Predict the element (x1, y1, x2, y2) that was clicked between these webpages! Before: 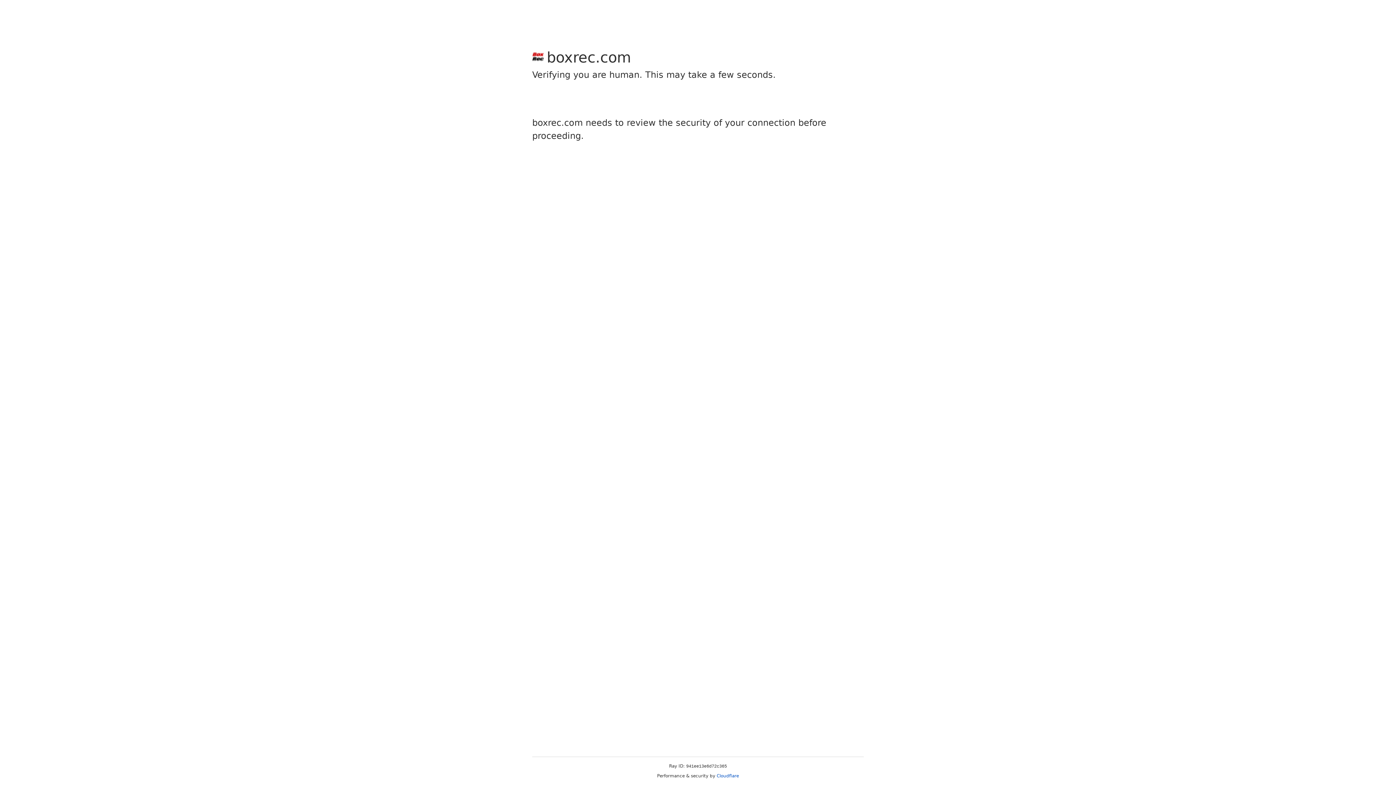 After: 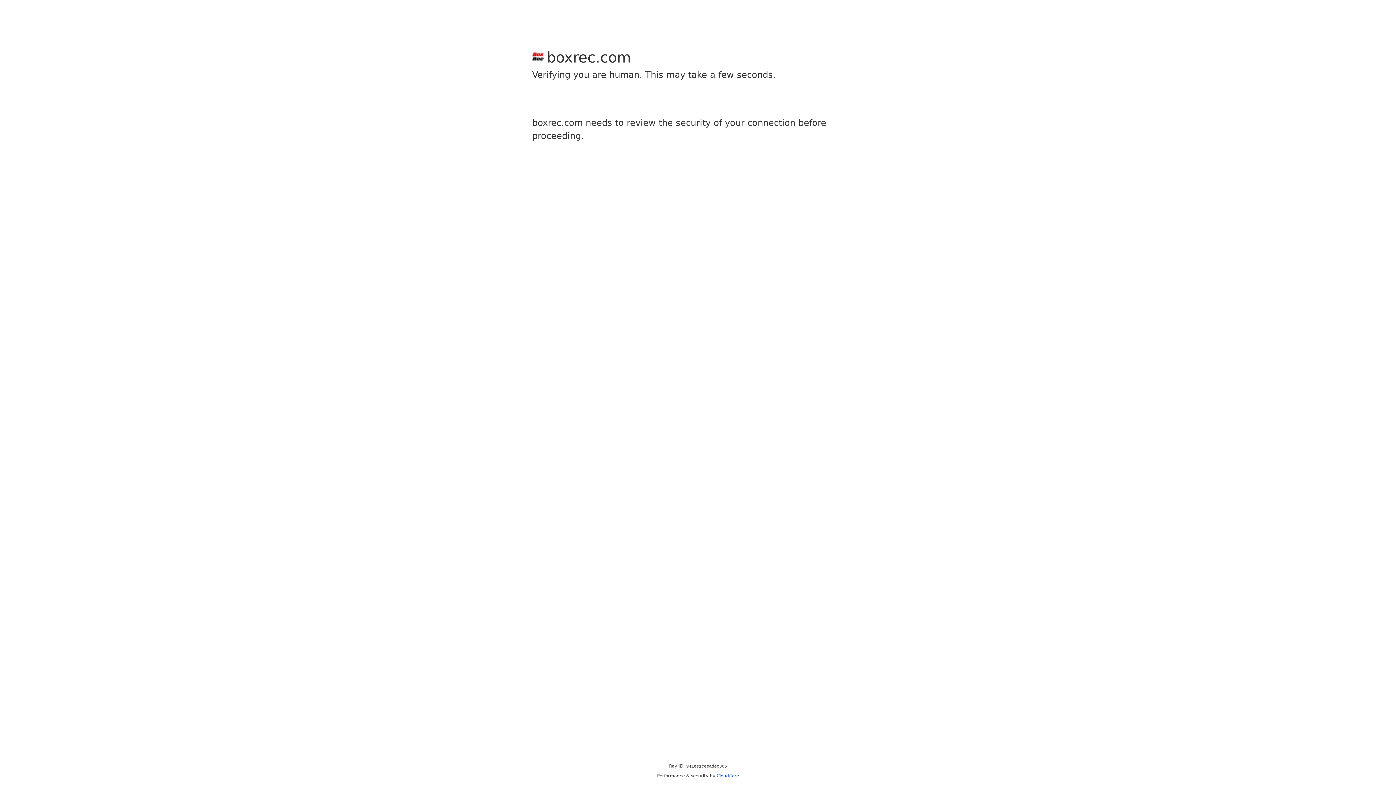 Action: bbox: (716, 773, 739, 778) label: Cloudflare